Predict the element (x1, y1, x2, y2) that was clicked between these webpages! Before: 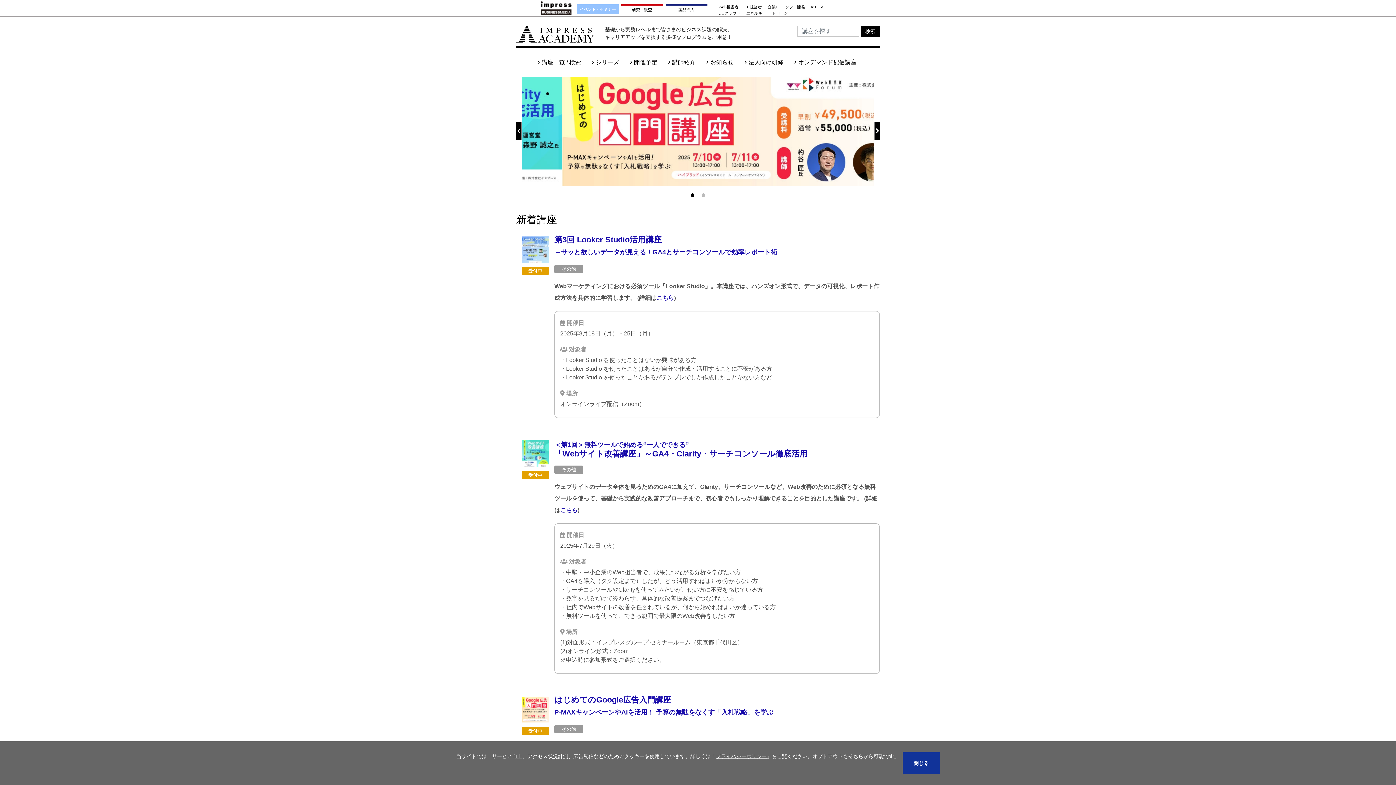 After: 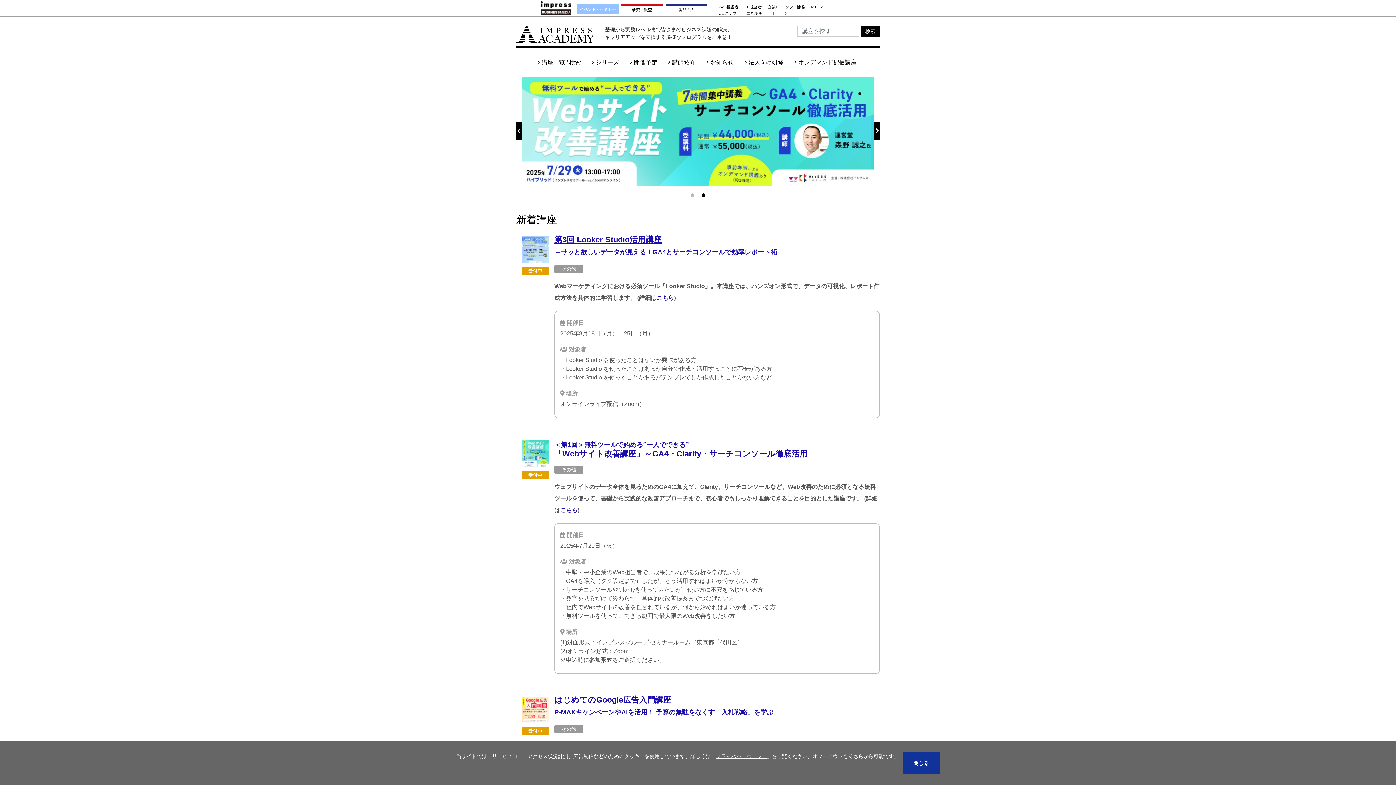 Action: bbox: (554, 235, 661, 244) label: 第3回 Looker Studio活用講座